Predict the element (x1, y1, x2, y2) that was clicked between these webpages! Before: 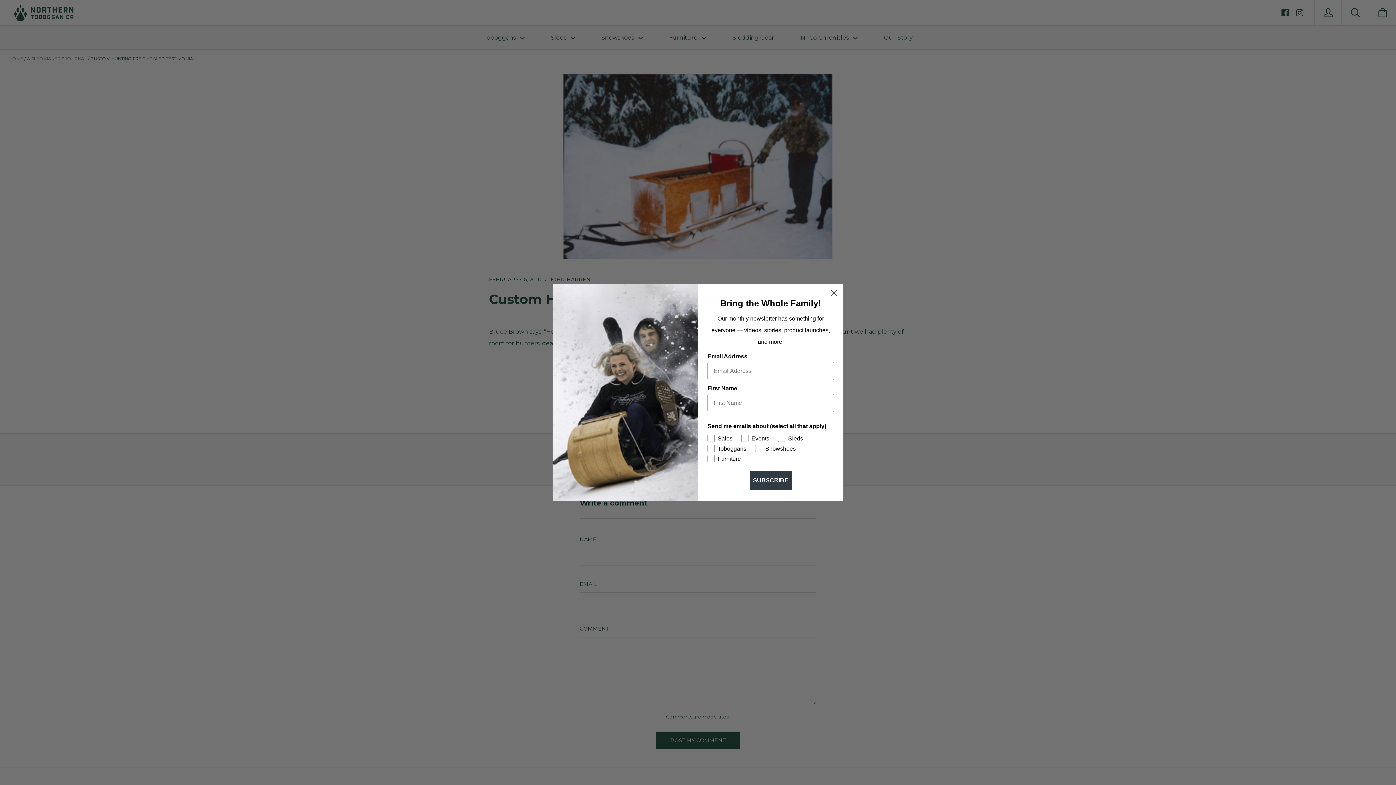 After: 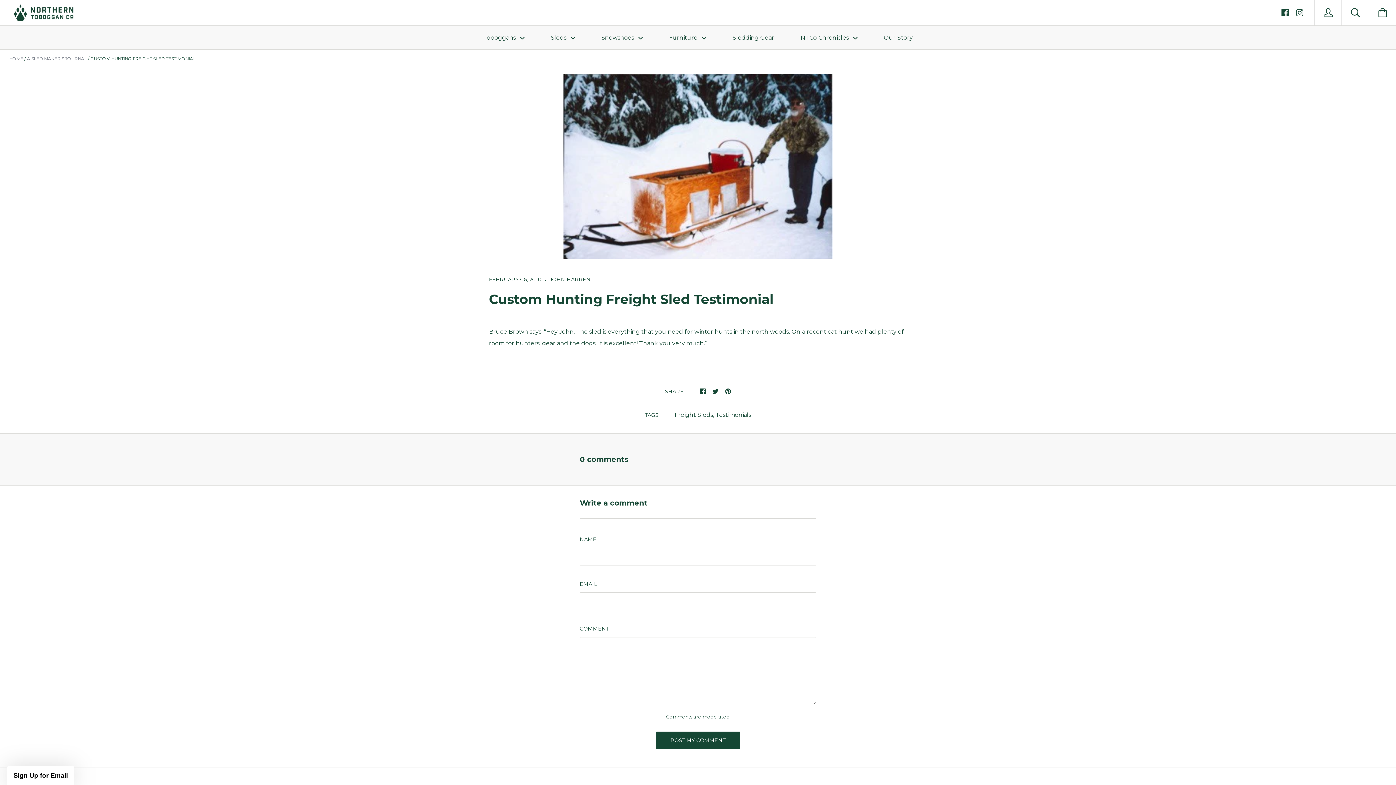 Action: bbox: (828, 286, 840, 299) label: Close dialog